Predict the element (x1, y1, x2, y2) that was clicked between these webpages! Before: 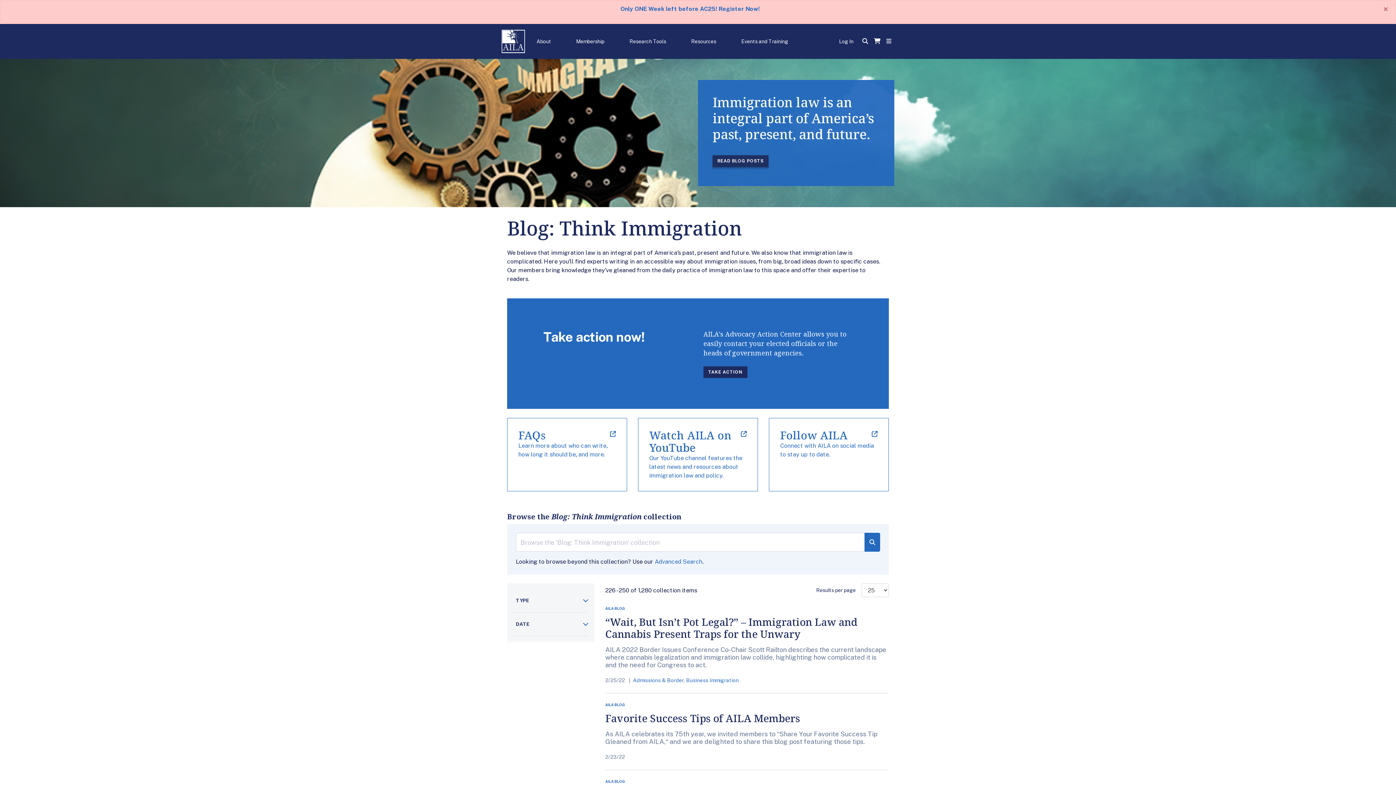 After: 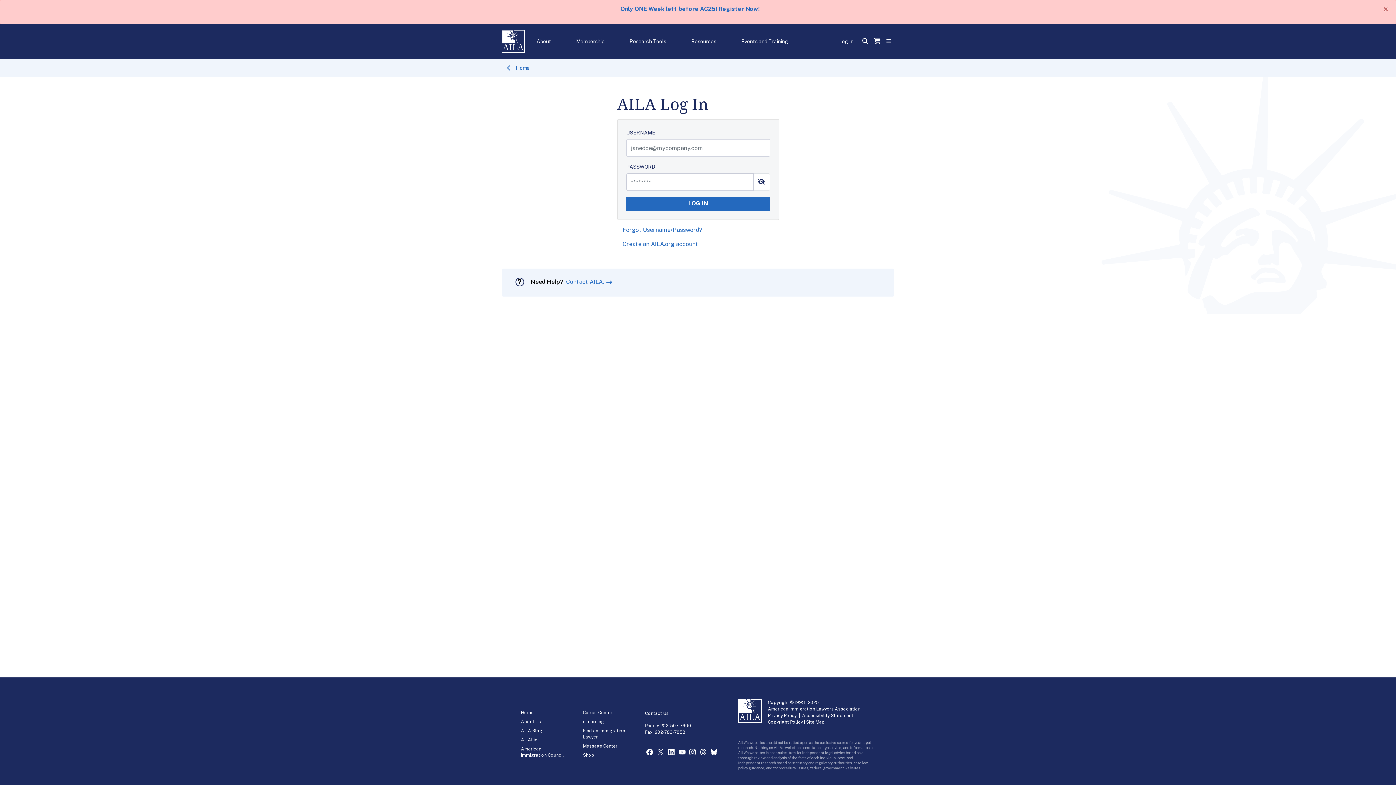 Action: bbox: (839, 38, 853, 44) label: Log In